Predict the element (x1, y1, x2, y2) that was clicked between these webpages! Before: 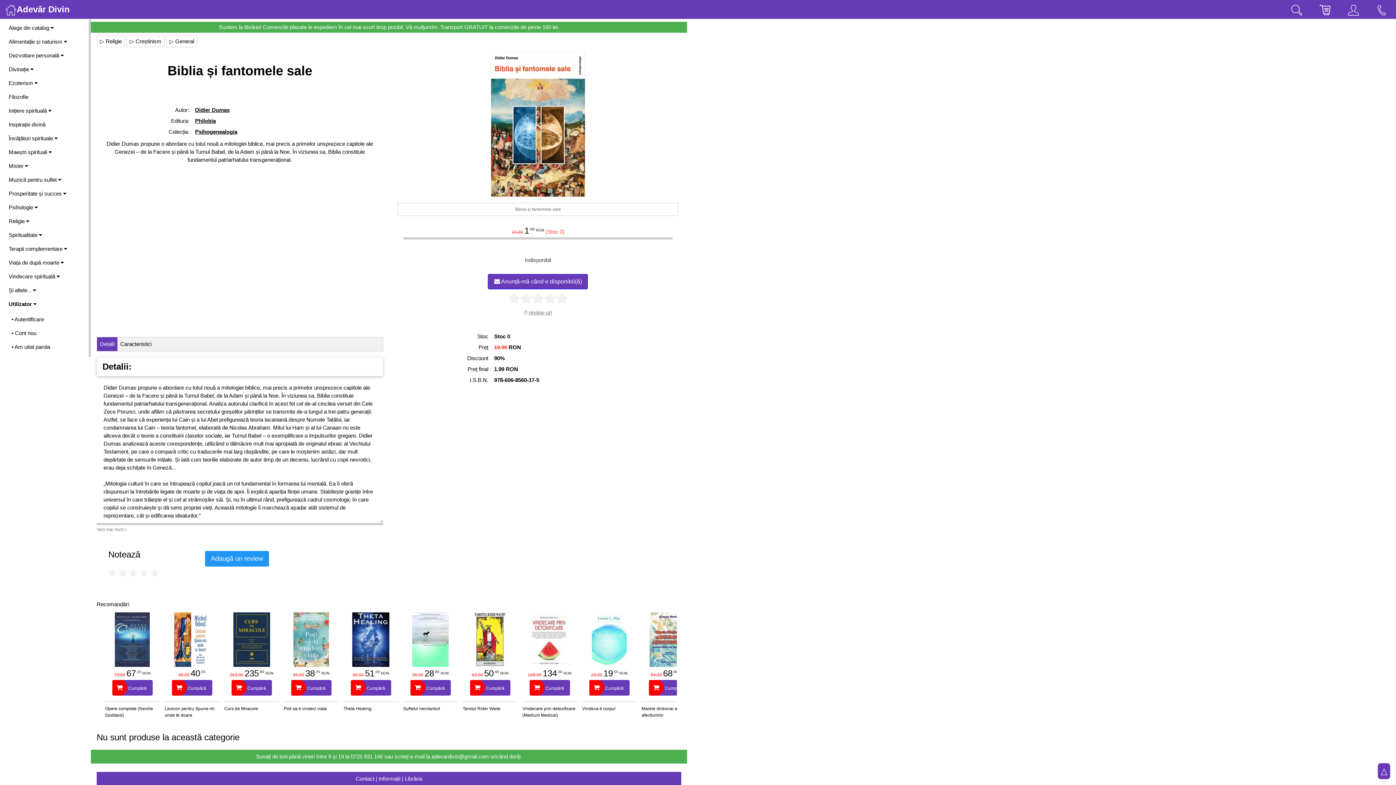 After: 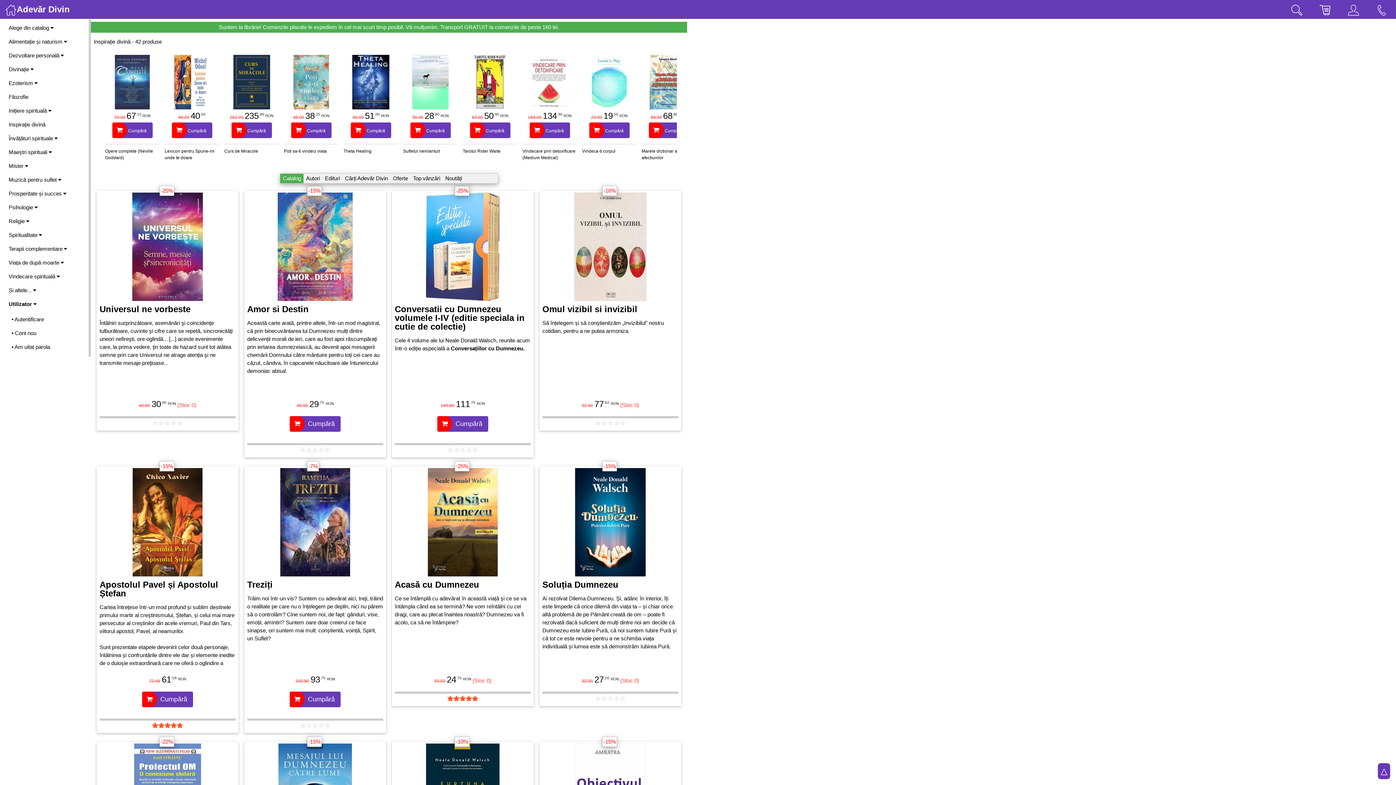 Action: bbox: (2, 117, 85, 131) label: Inspirație divină